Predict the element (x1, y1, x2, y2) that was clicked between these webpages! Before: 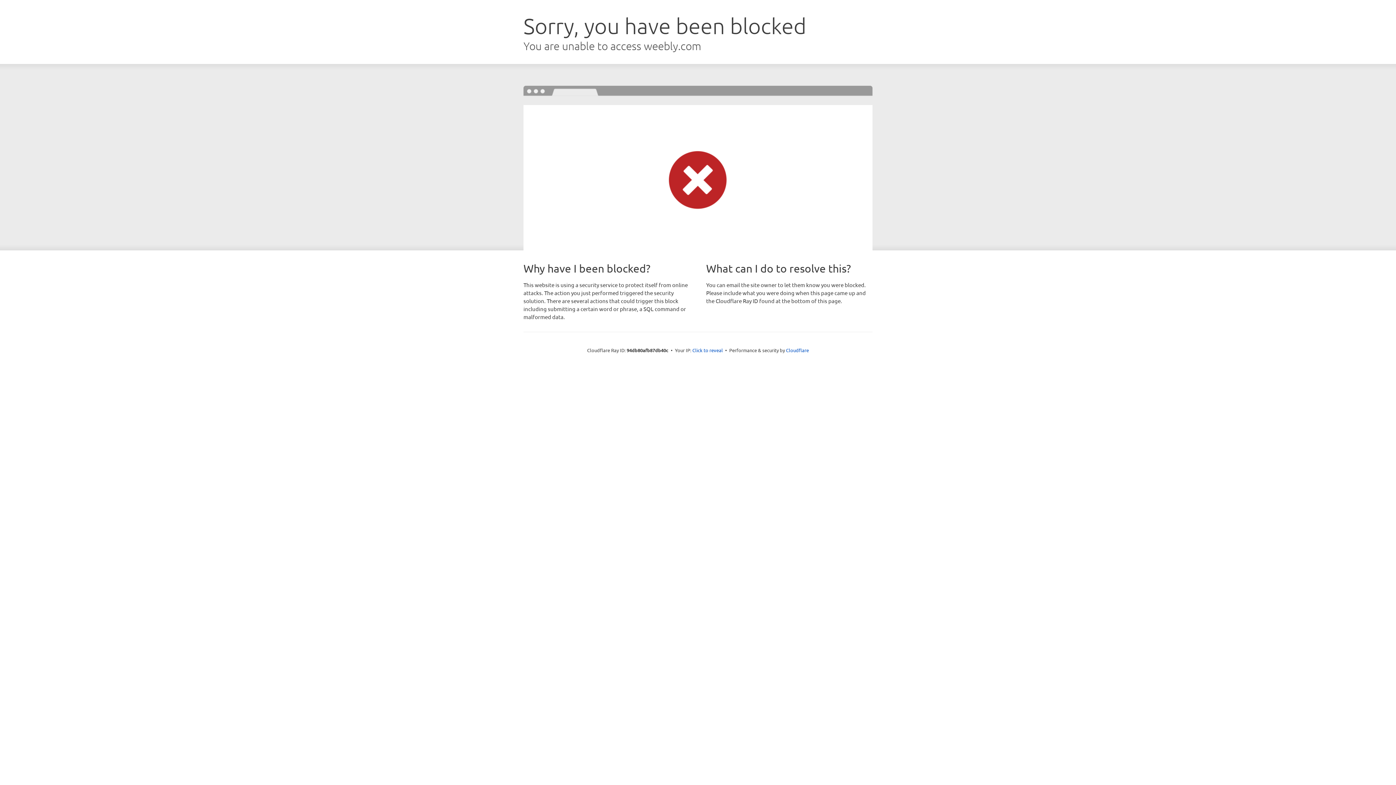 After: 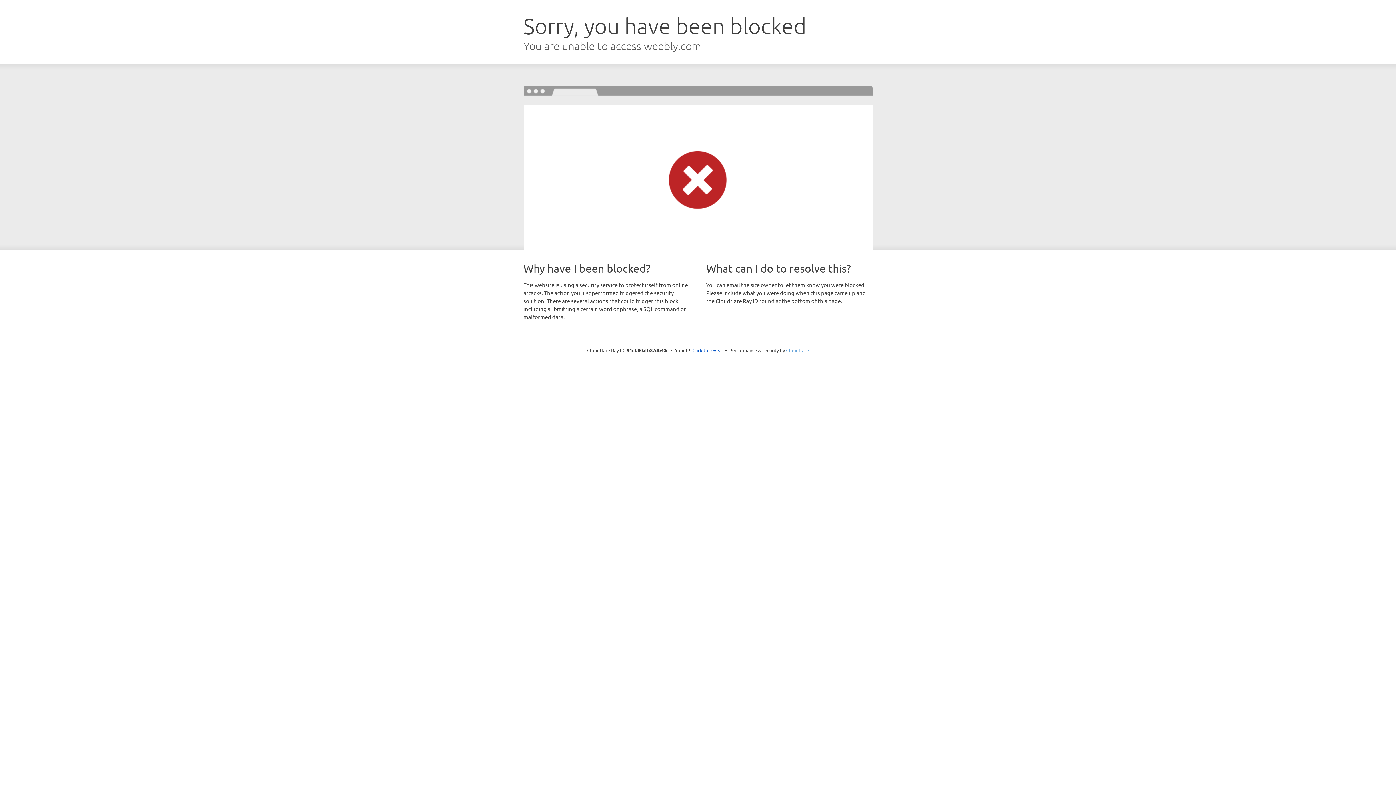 Action: bbox: (786, 347, 809, 353) label: Cloudflare